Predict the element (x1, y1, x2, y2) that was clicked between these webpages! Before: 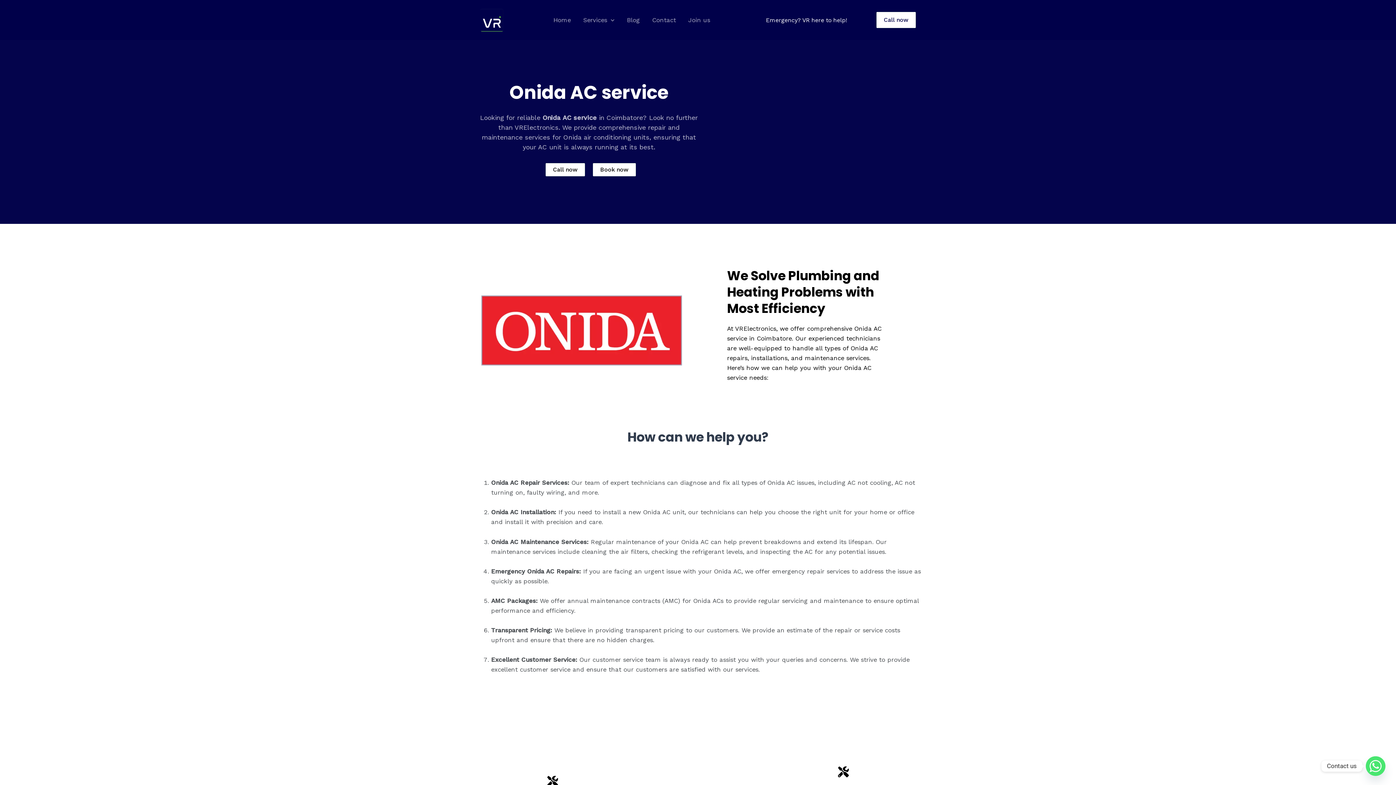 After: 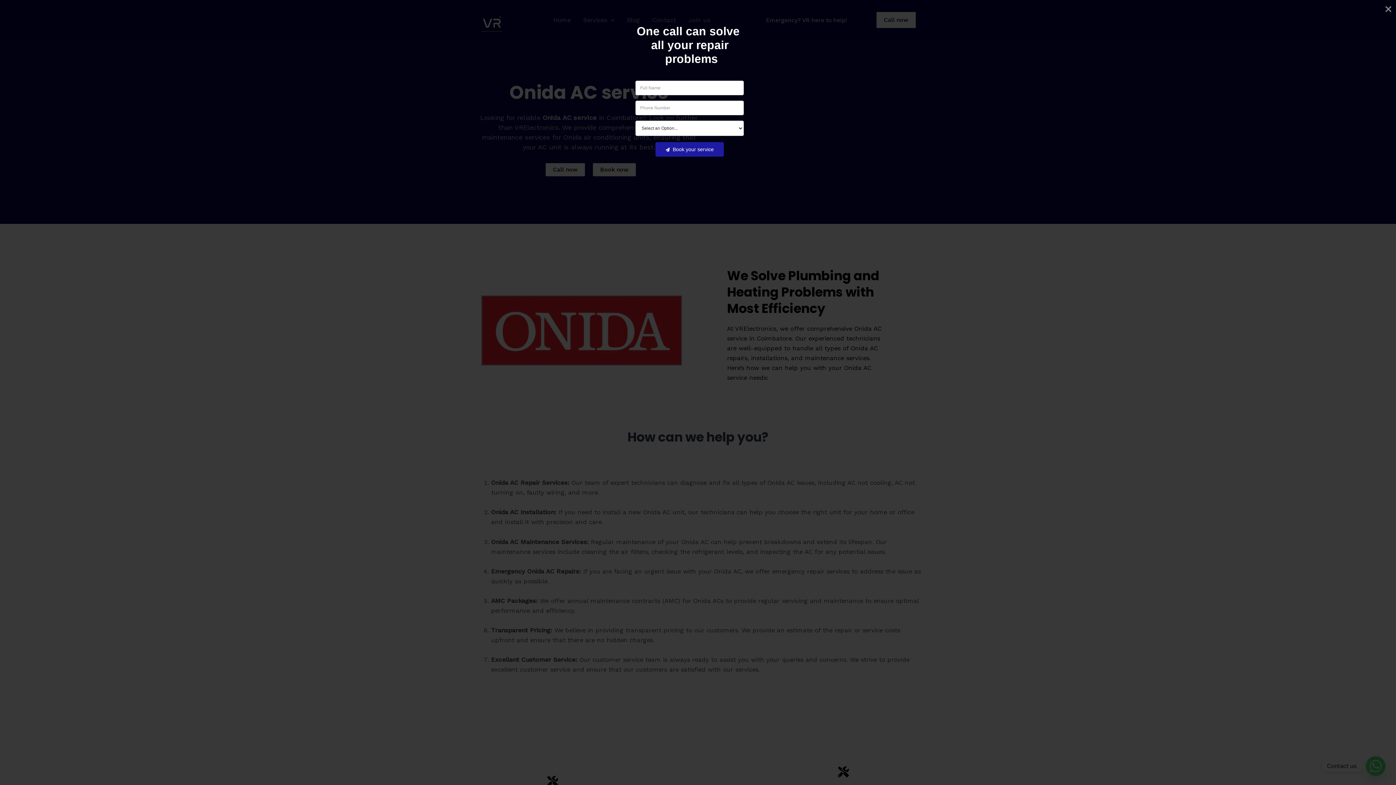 Action: label: Book now bbox: (592, 162, 636, 176)